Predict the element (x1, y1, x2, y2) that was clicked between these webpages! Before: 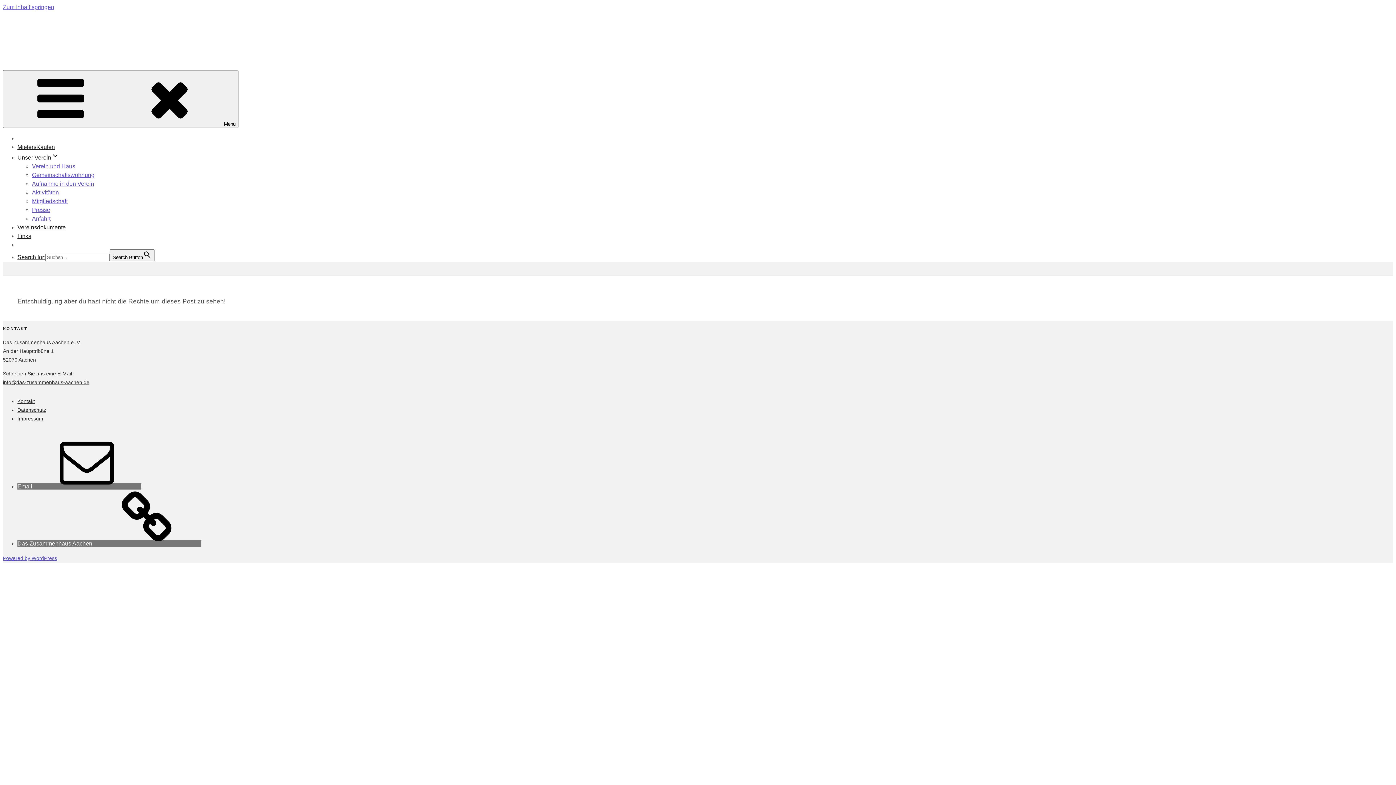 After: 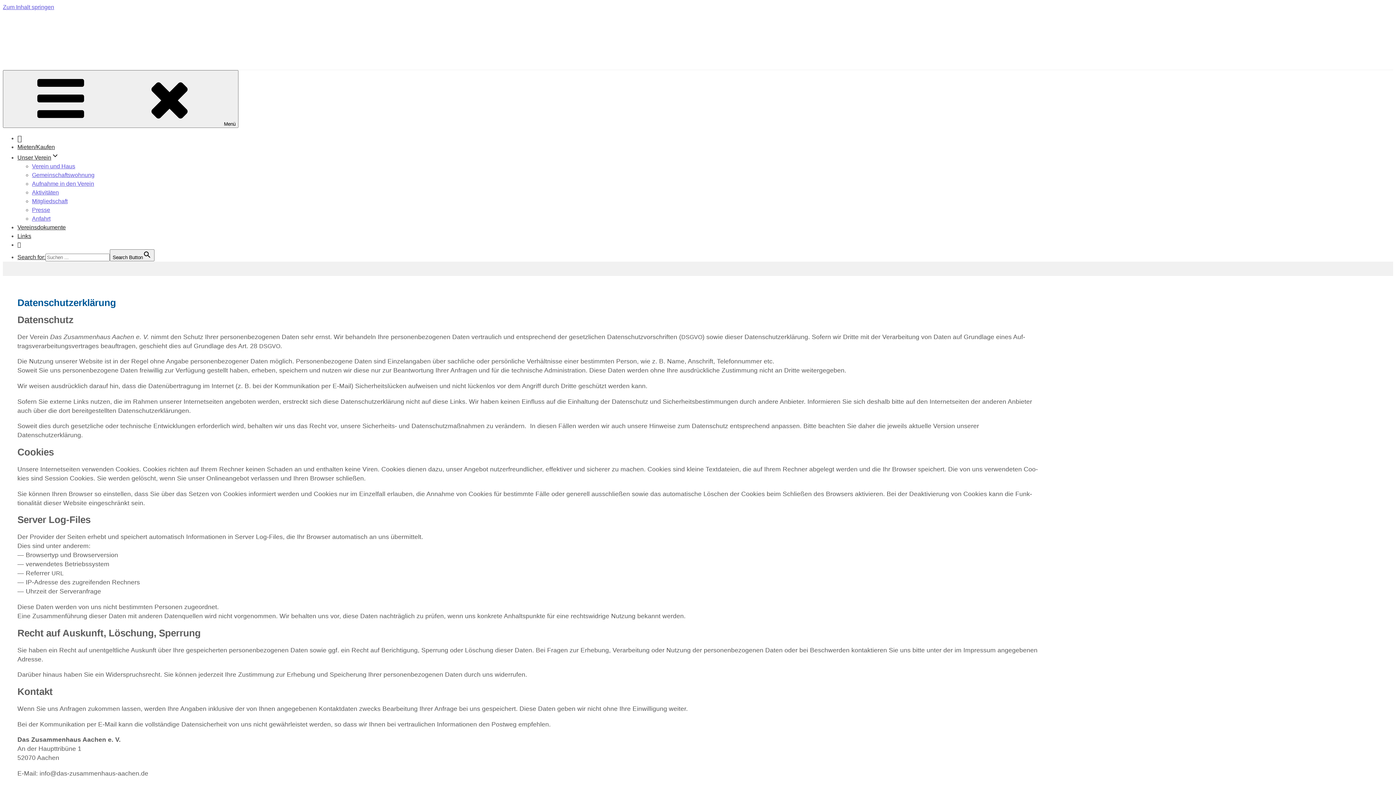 Action: label: Datenschutz bbox: (17, 407, 46, 413)